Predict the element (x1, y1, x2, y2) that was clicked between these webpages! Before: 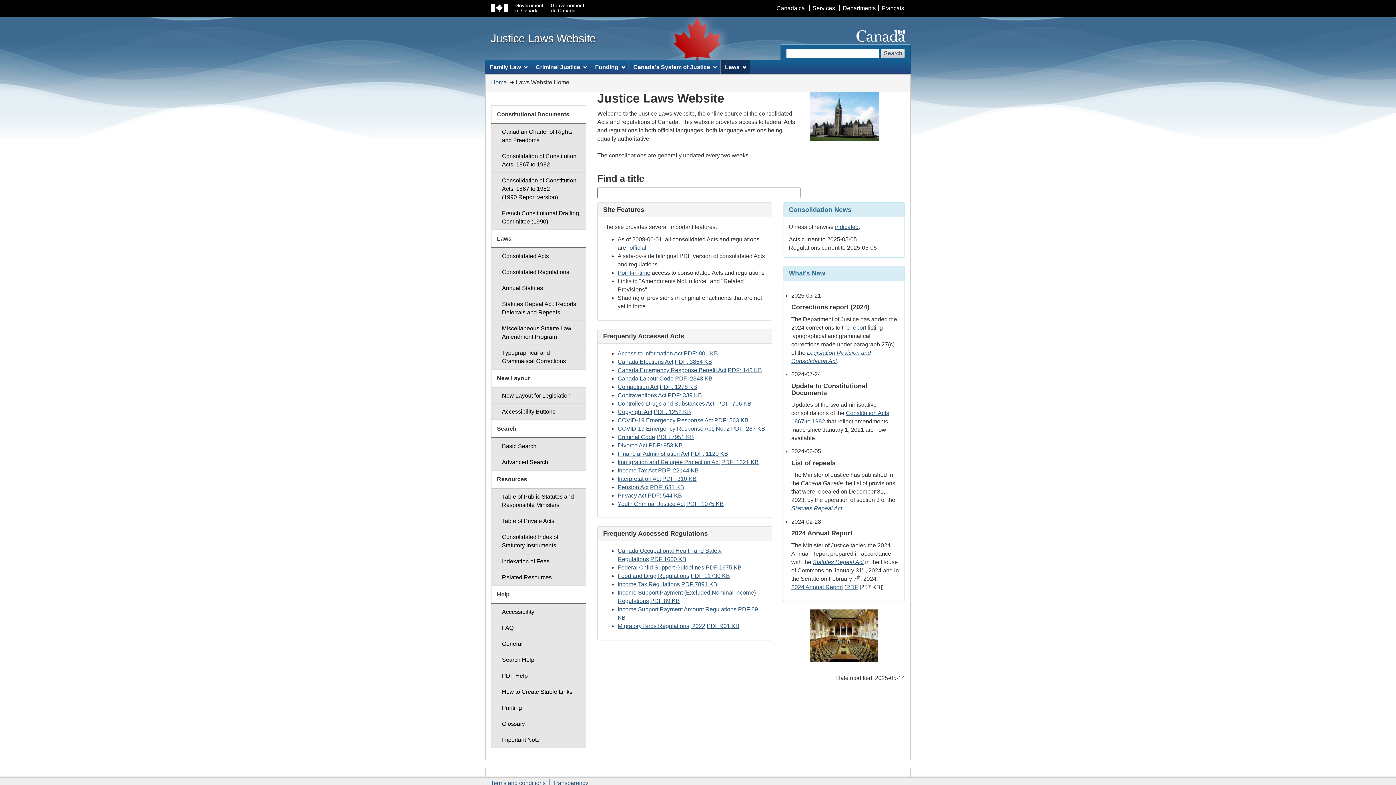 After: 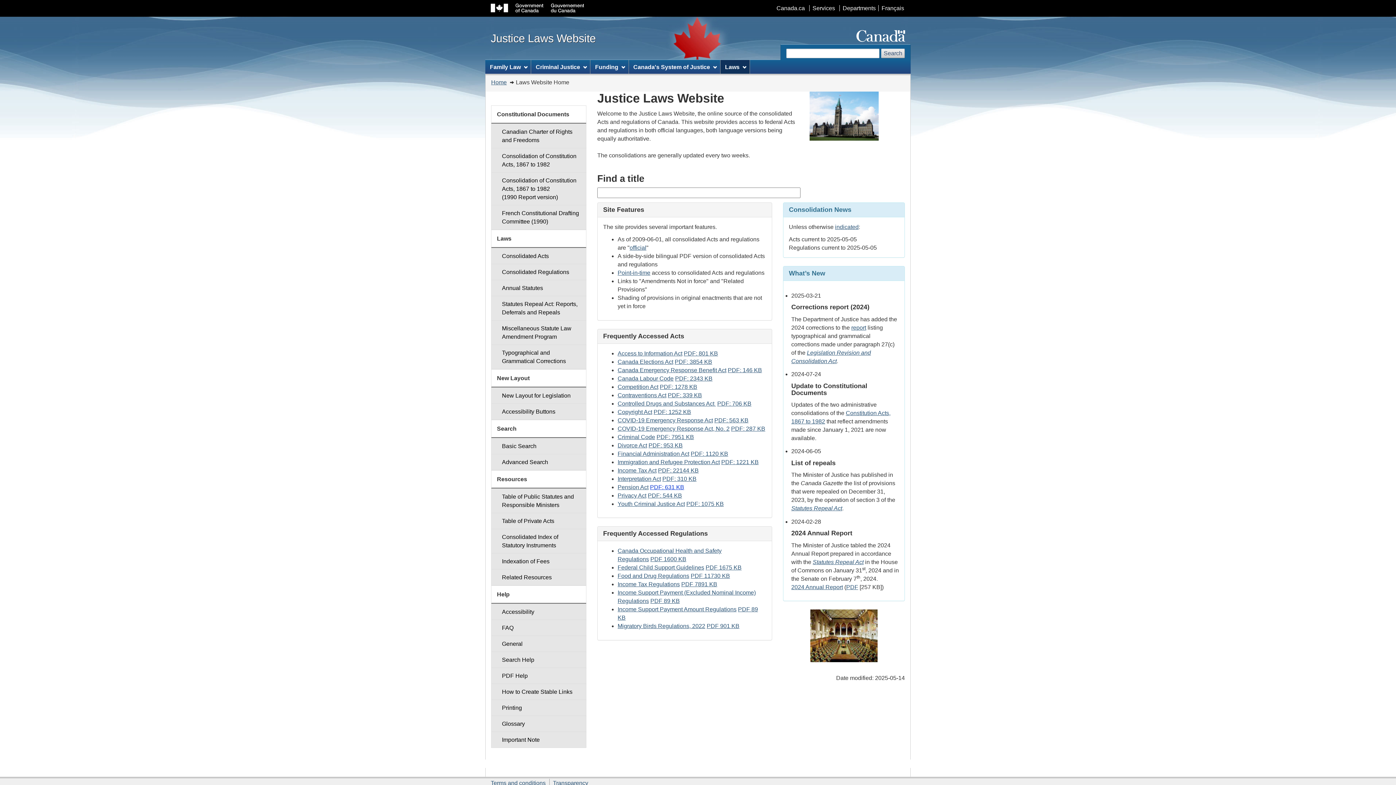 Action: bbox: (650, 484, 684, 490) label: PDF: 631 KB